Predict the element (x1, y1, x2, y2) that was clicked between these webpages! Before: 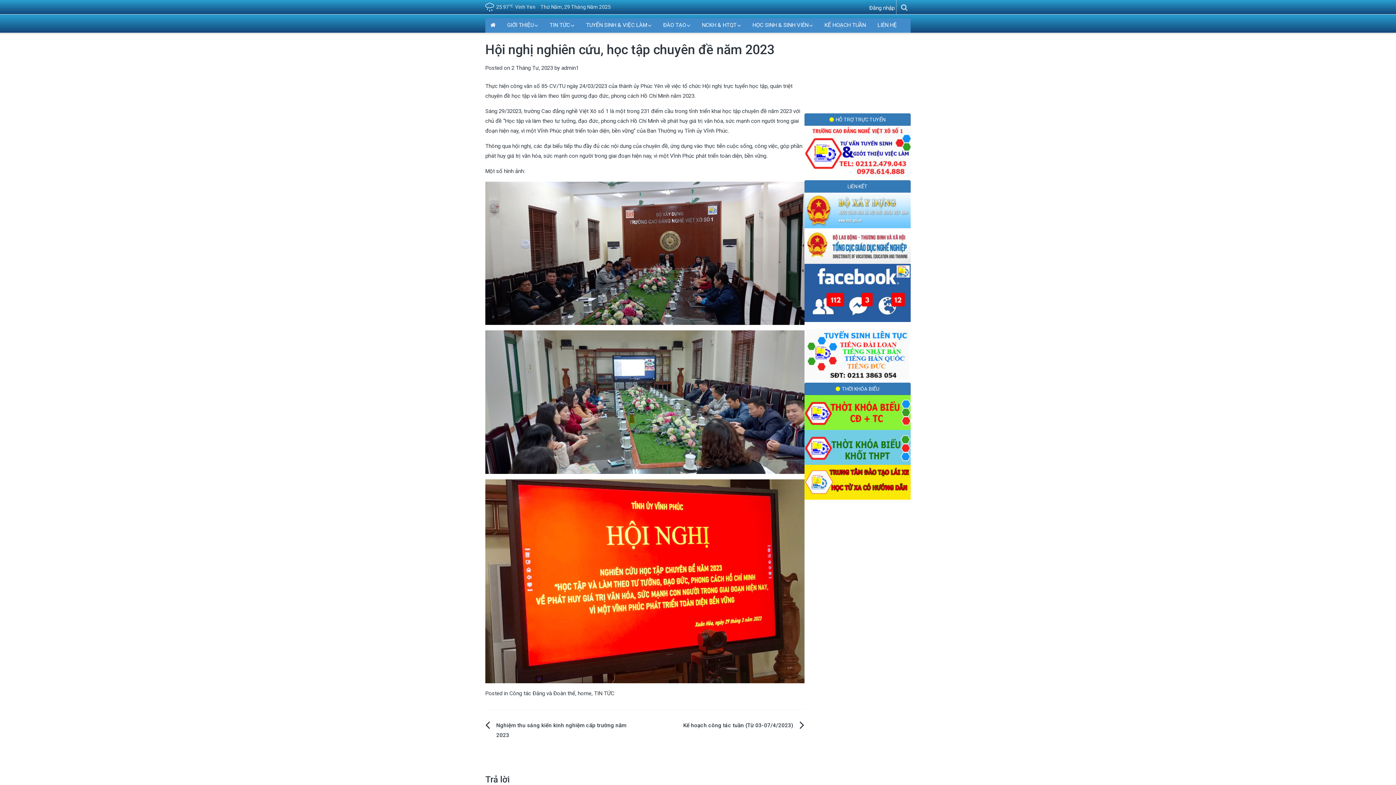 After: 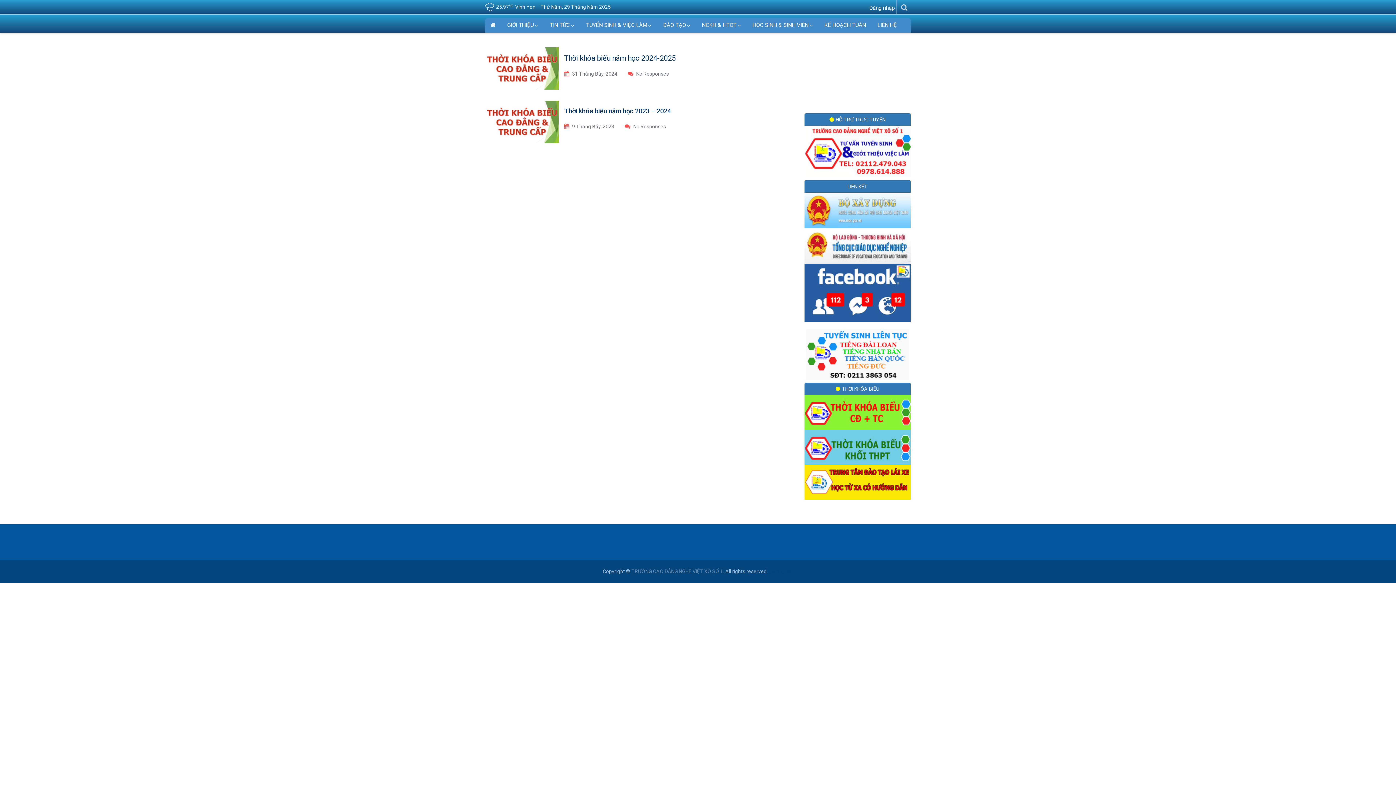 Action: bbox: (804, 408, 910, 415)